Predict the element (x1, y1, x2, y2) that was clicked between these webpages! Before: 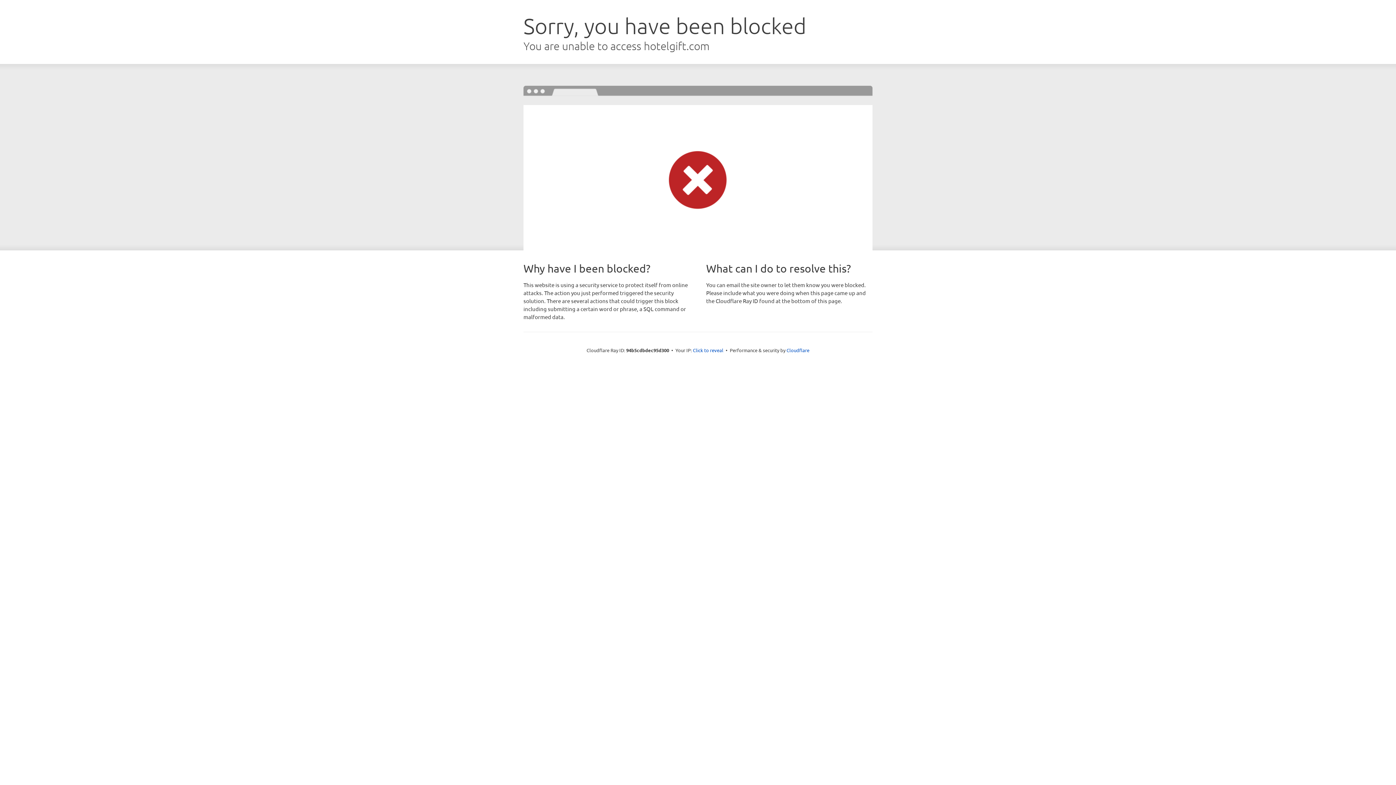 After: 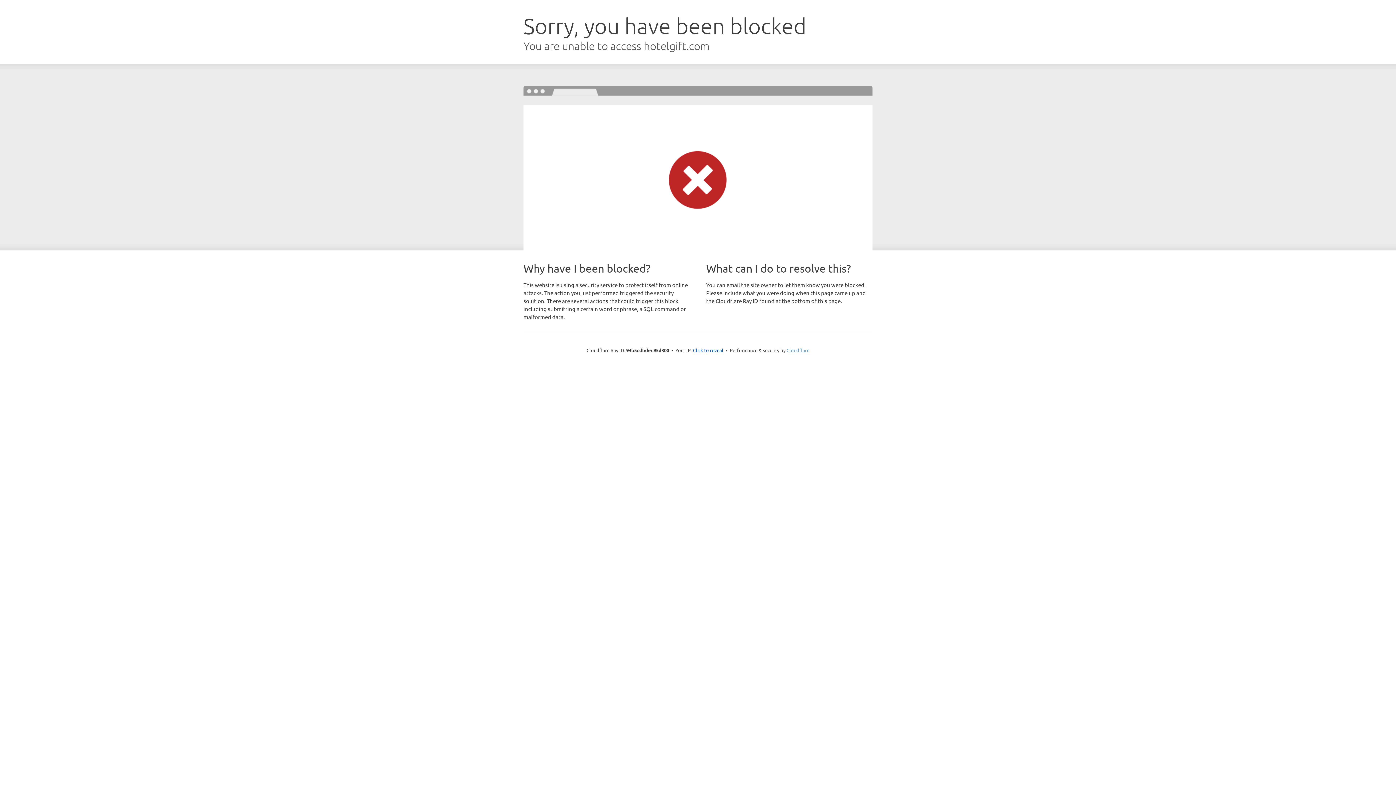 Action: label: Cloudflare bbox: (786, 347, 809, 353)